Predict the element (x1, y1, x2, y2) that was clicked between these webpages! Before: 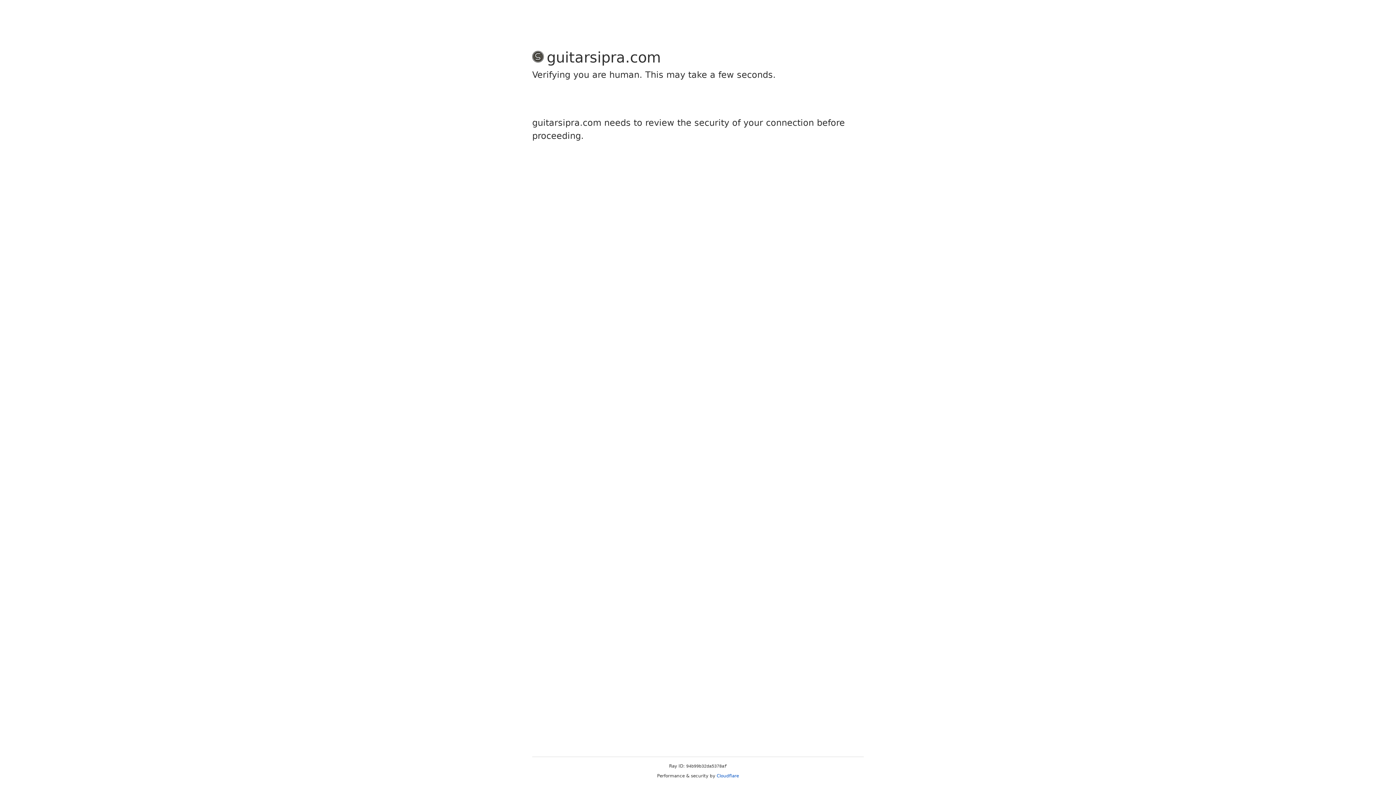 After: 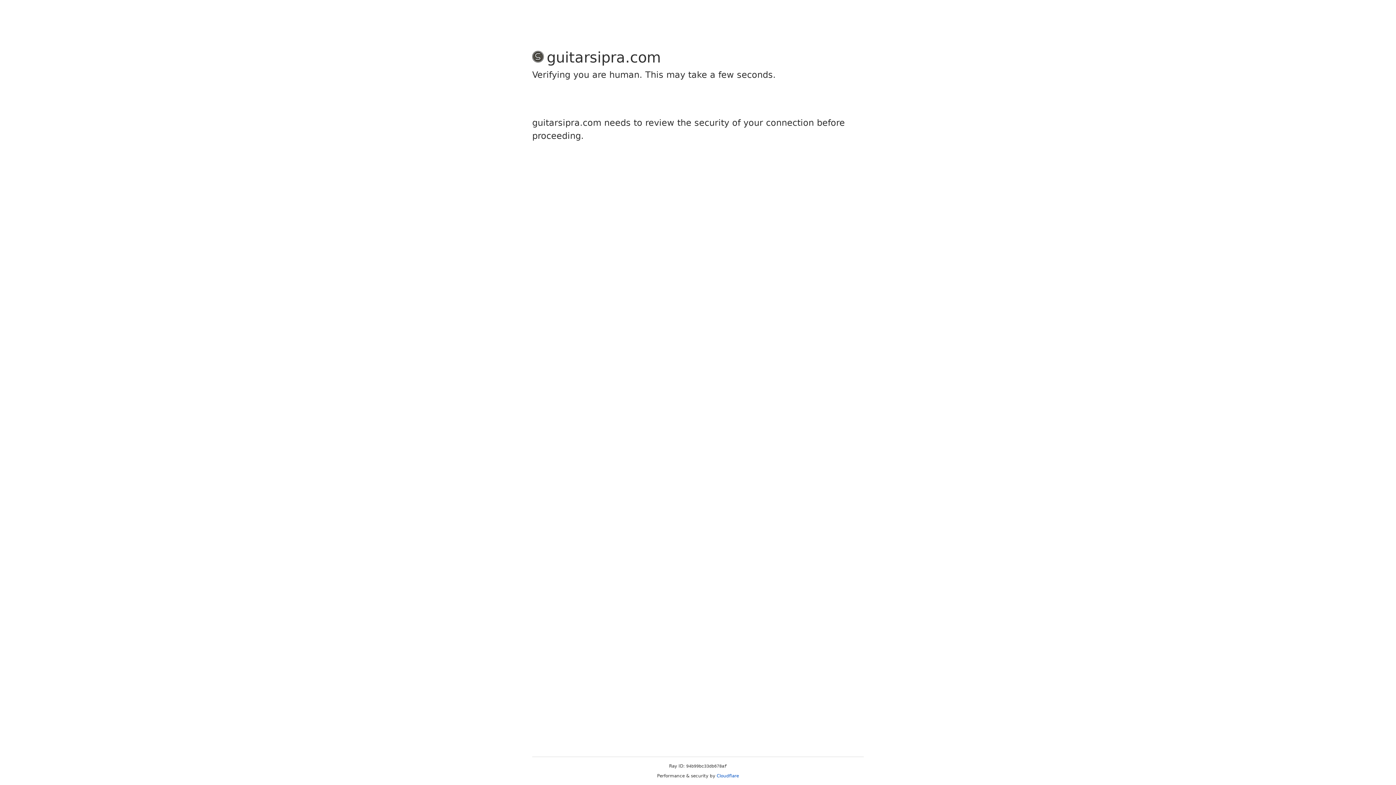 Action: bbox: (716, 773, 739, 778) label: Cloudflare